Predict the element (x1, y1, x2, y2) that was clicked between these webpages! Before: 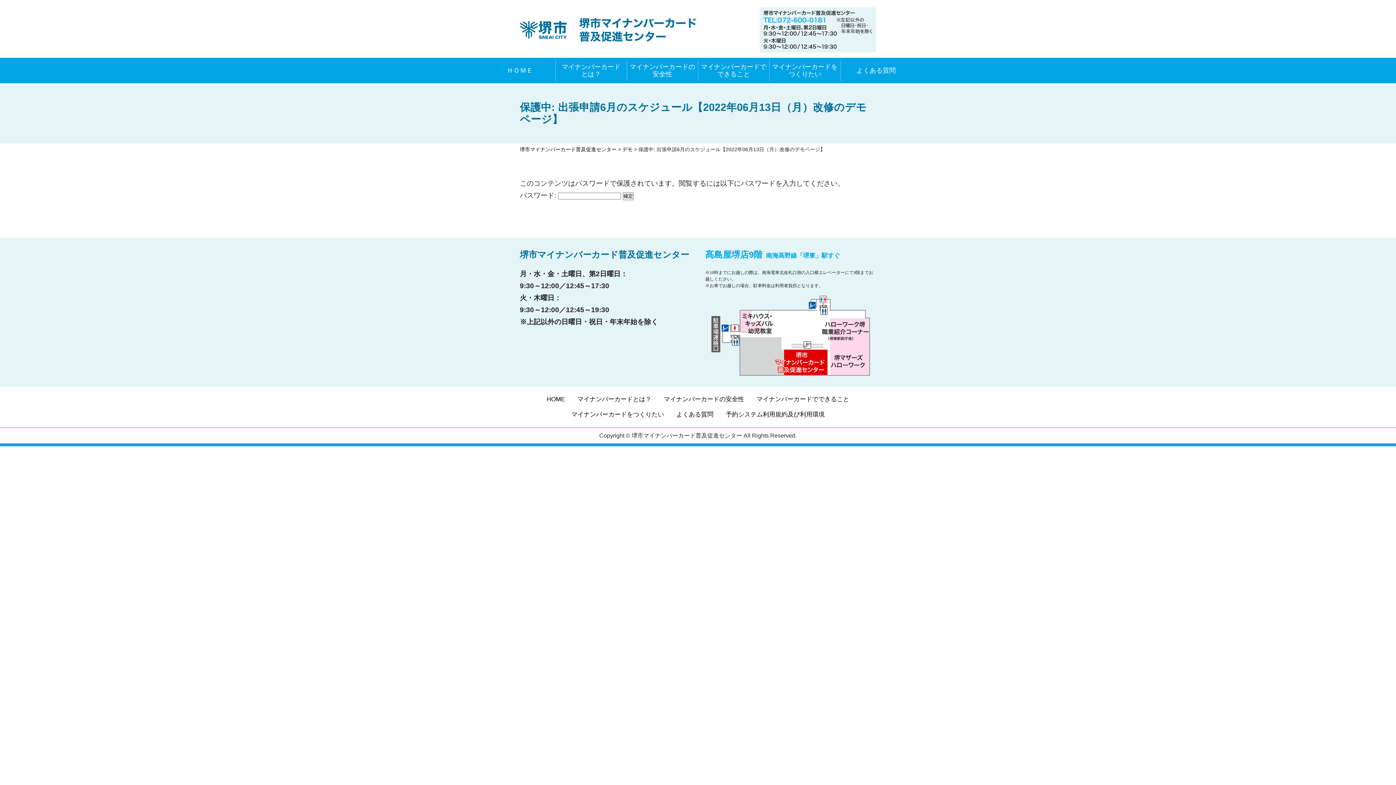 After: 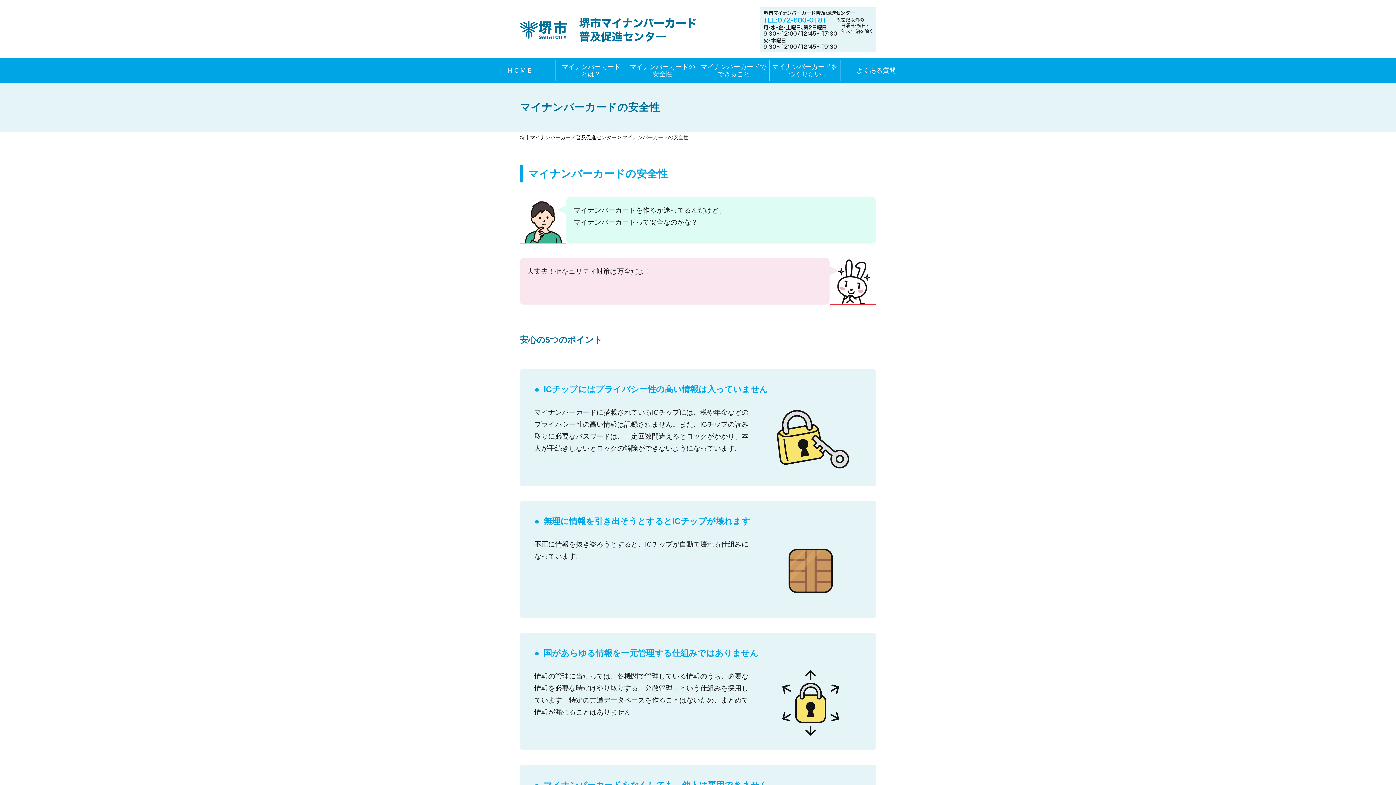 Action: label: マイナンバーカードの
安全性 bbox: (626, 57, 698, 83)